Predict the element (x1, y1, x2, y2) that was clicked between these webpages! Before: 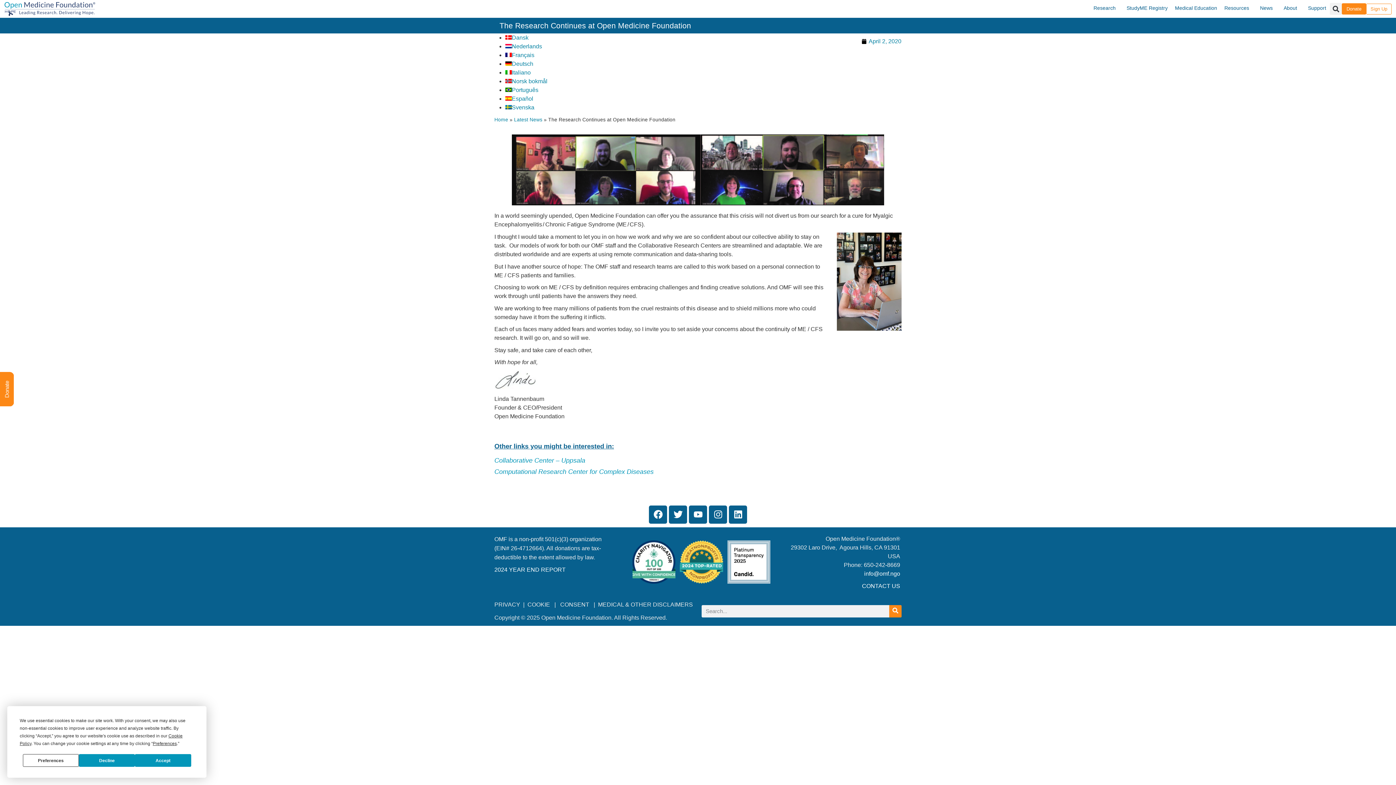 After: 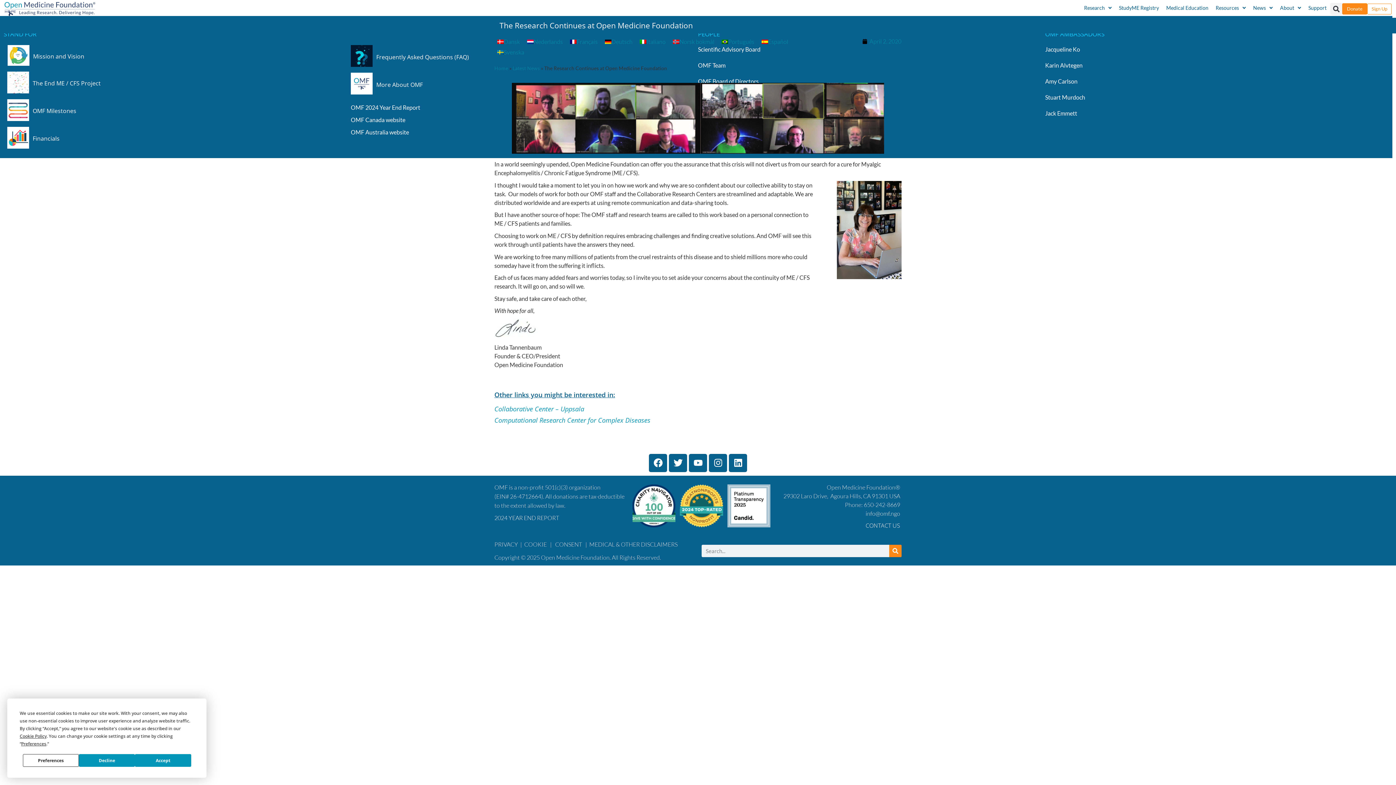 Action: bbox: (1280, 0, 1304, 16) label: About